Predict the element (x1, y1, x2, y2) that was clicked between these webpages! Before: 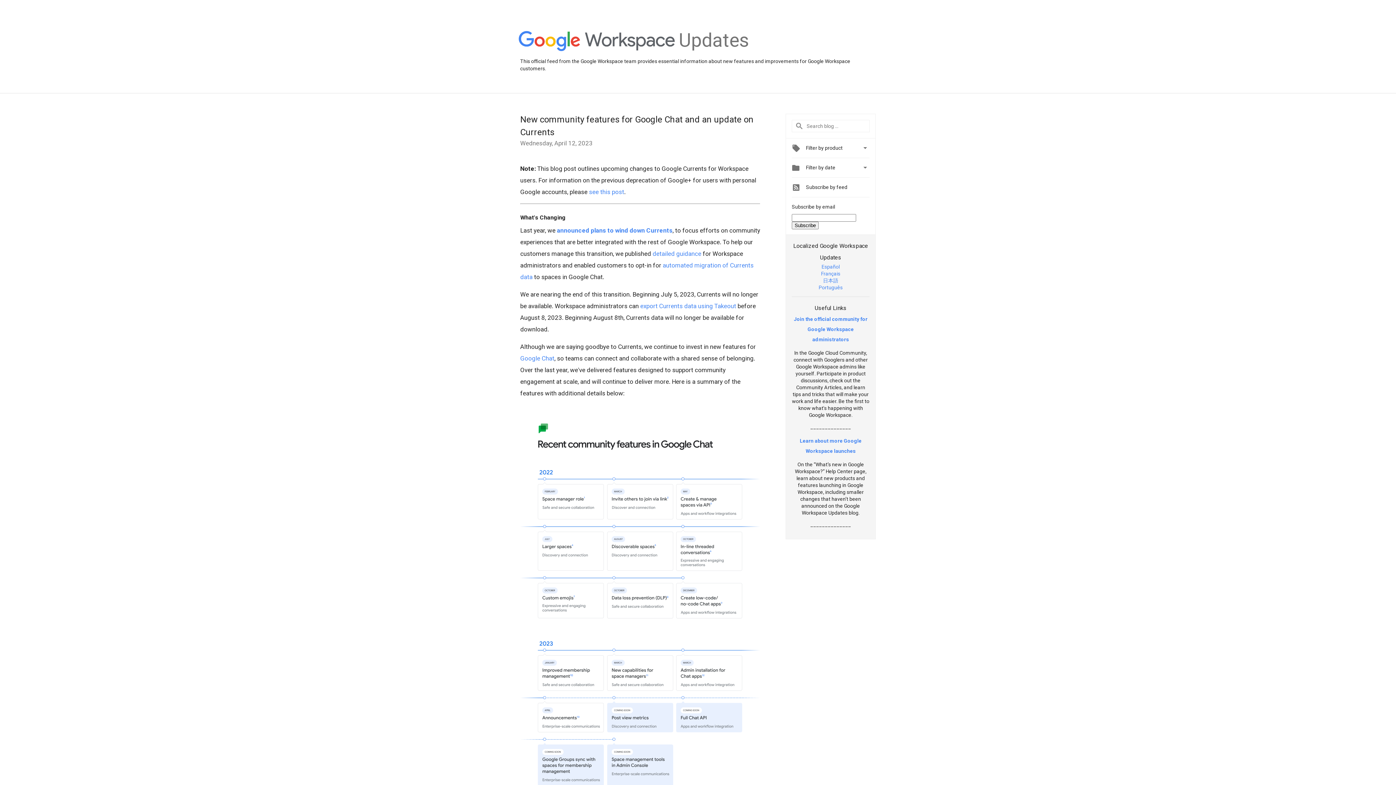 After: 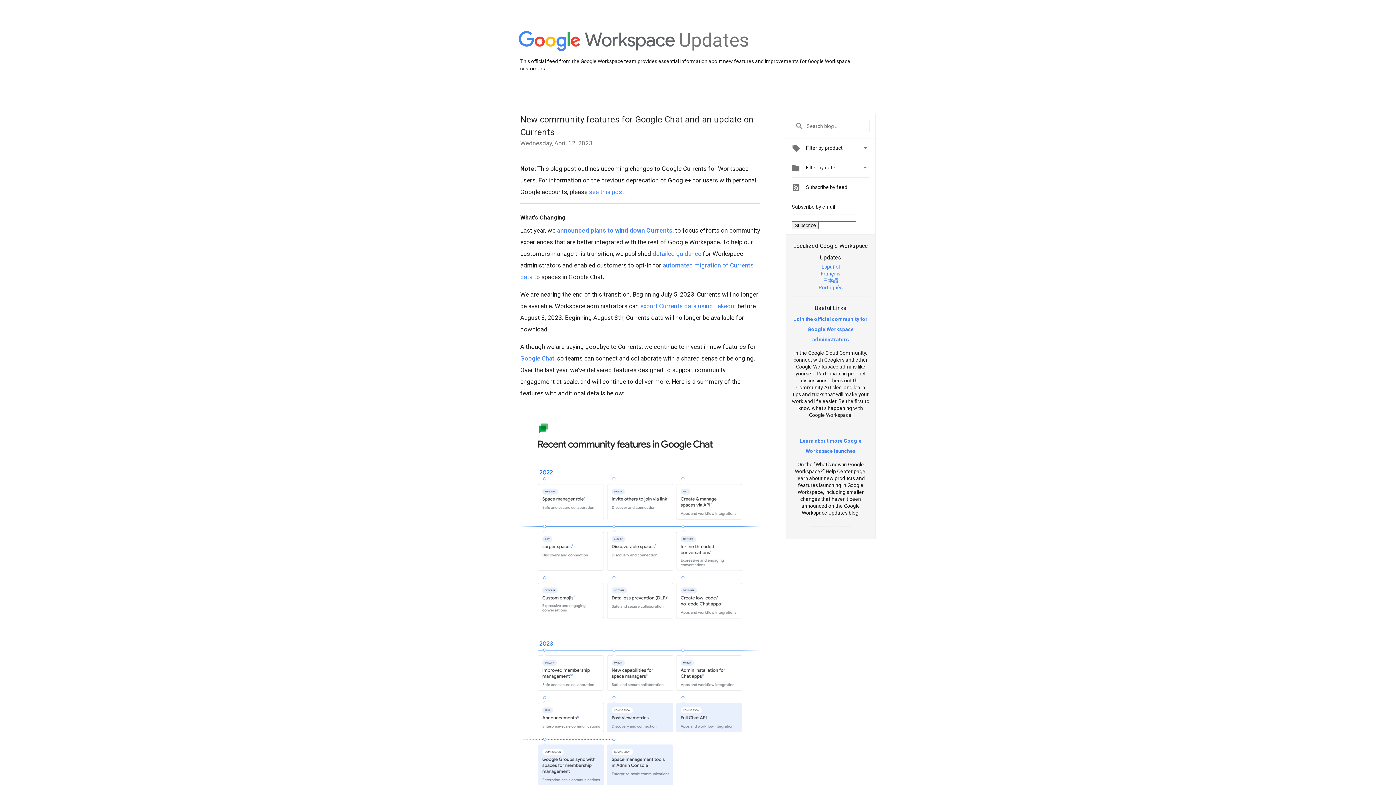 Action: label: Português bbox: (818, 284, 842, 290)